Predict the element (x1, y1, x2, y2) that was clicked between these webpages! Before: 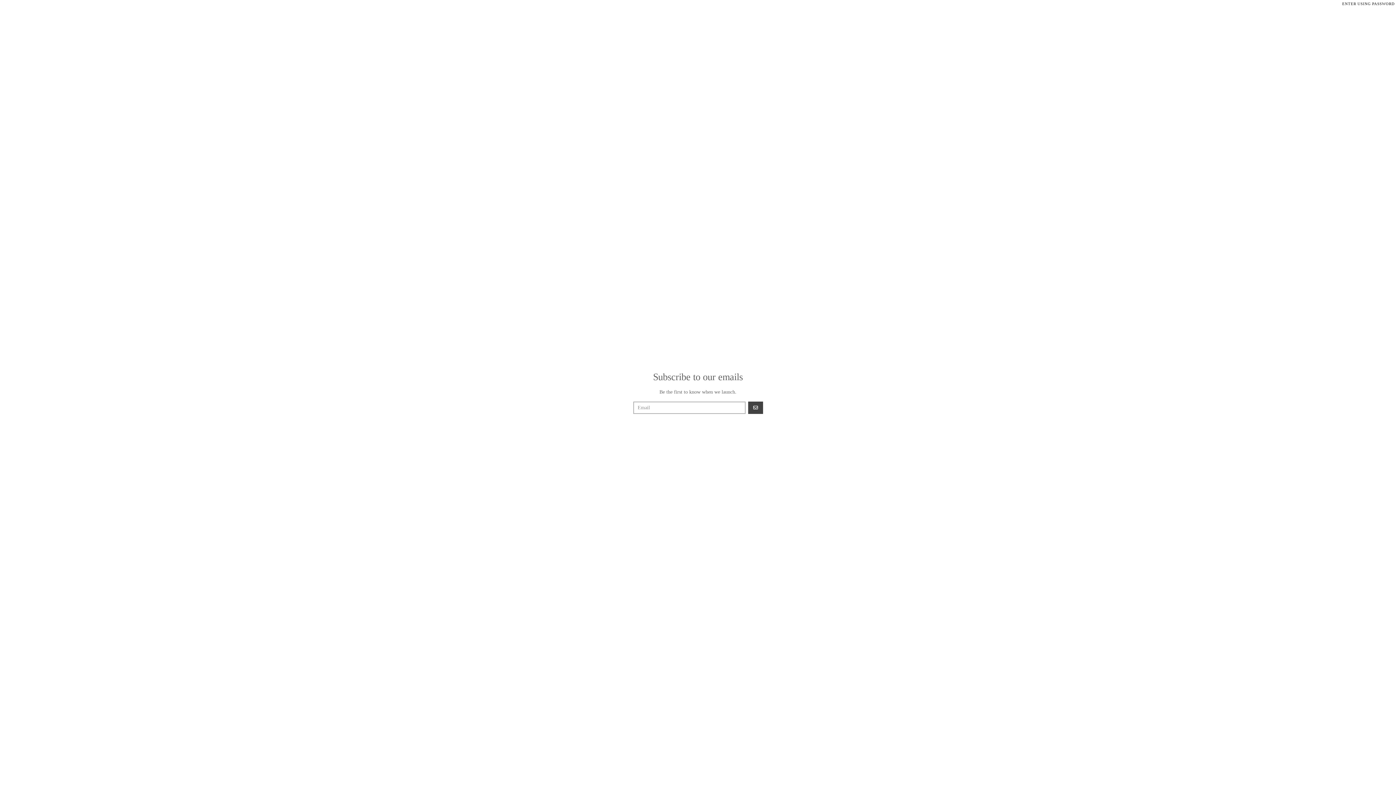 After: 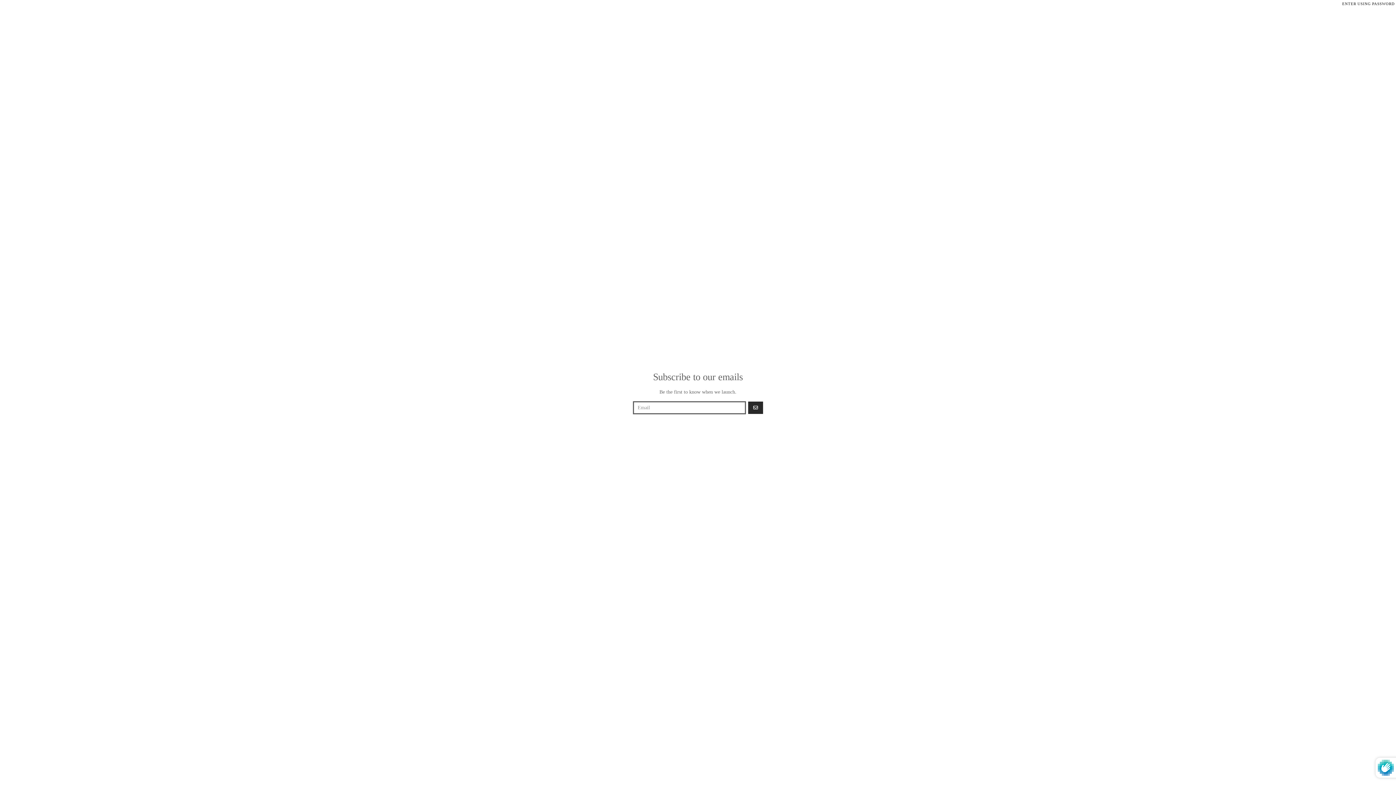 Action: bbox: (748, 401, 763, 414) label: GO